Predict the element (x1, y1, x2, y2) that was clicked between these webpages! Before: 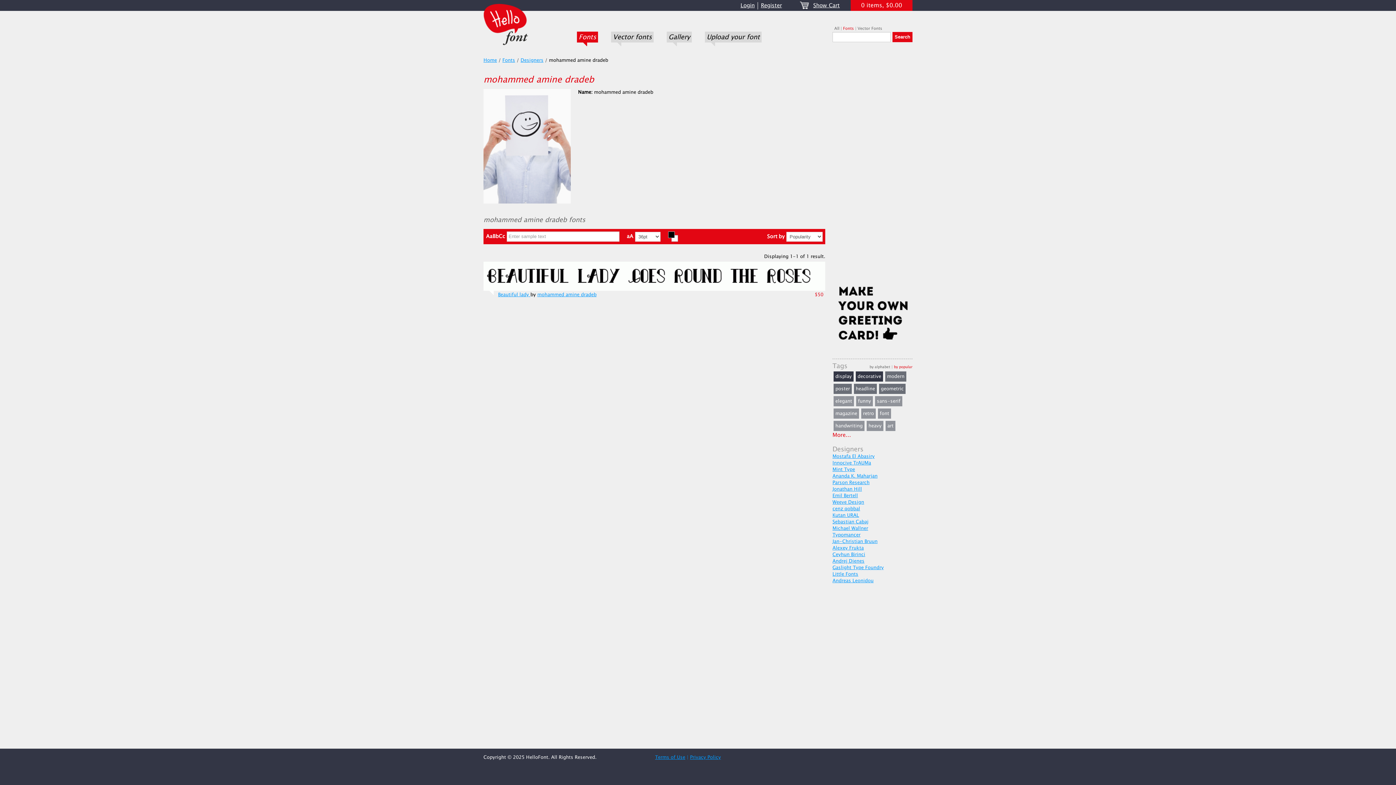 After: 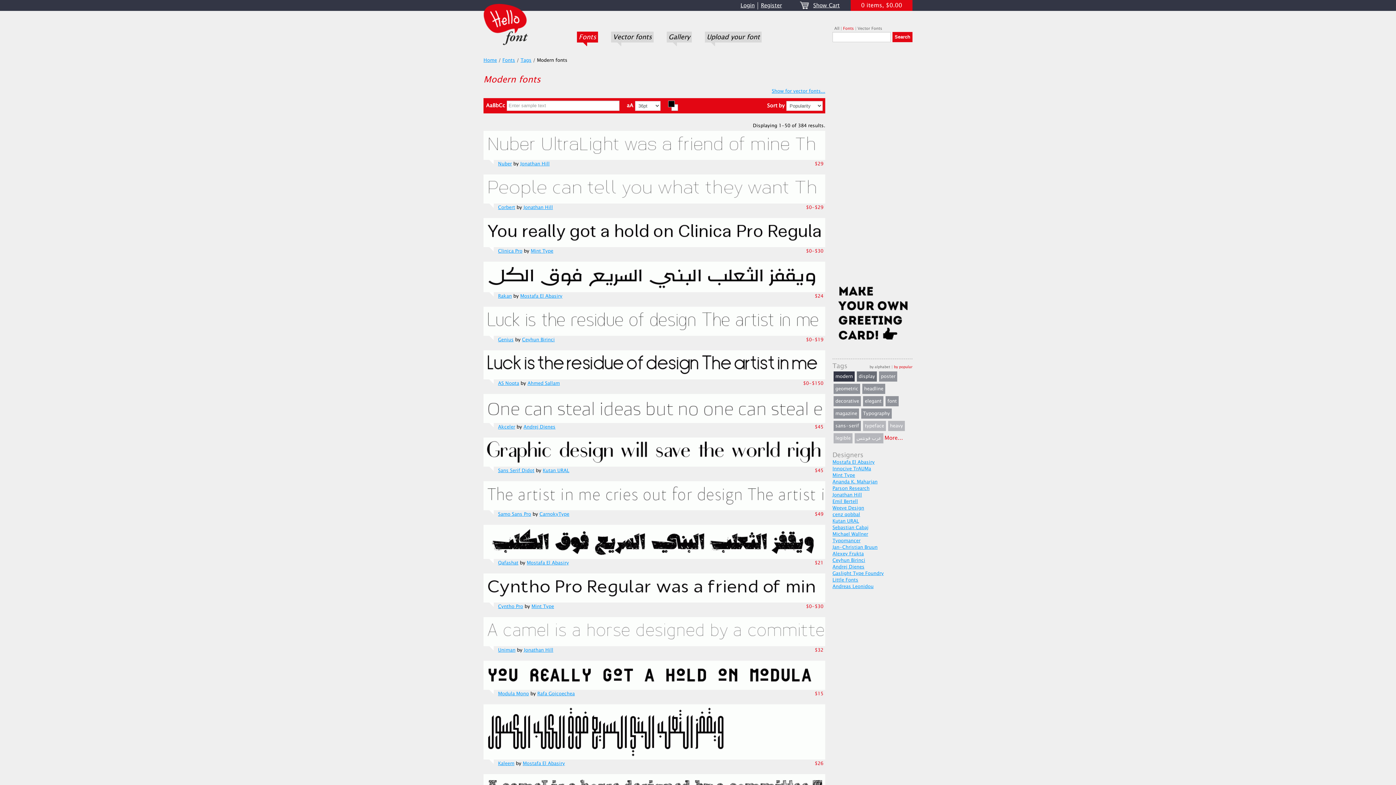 Action: bbox: (887, 373, 904, 380) label: modern